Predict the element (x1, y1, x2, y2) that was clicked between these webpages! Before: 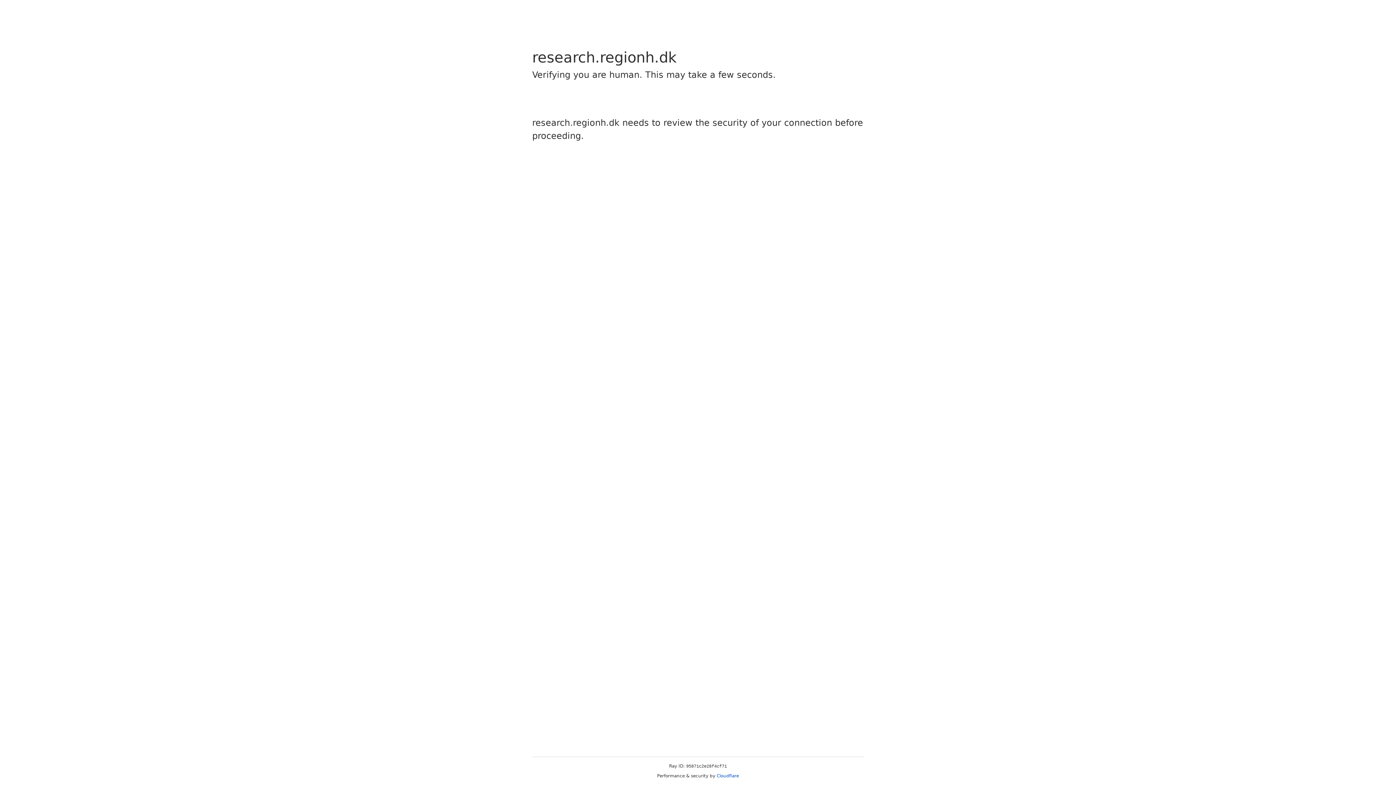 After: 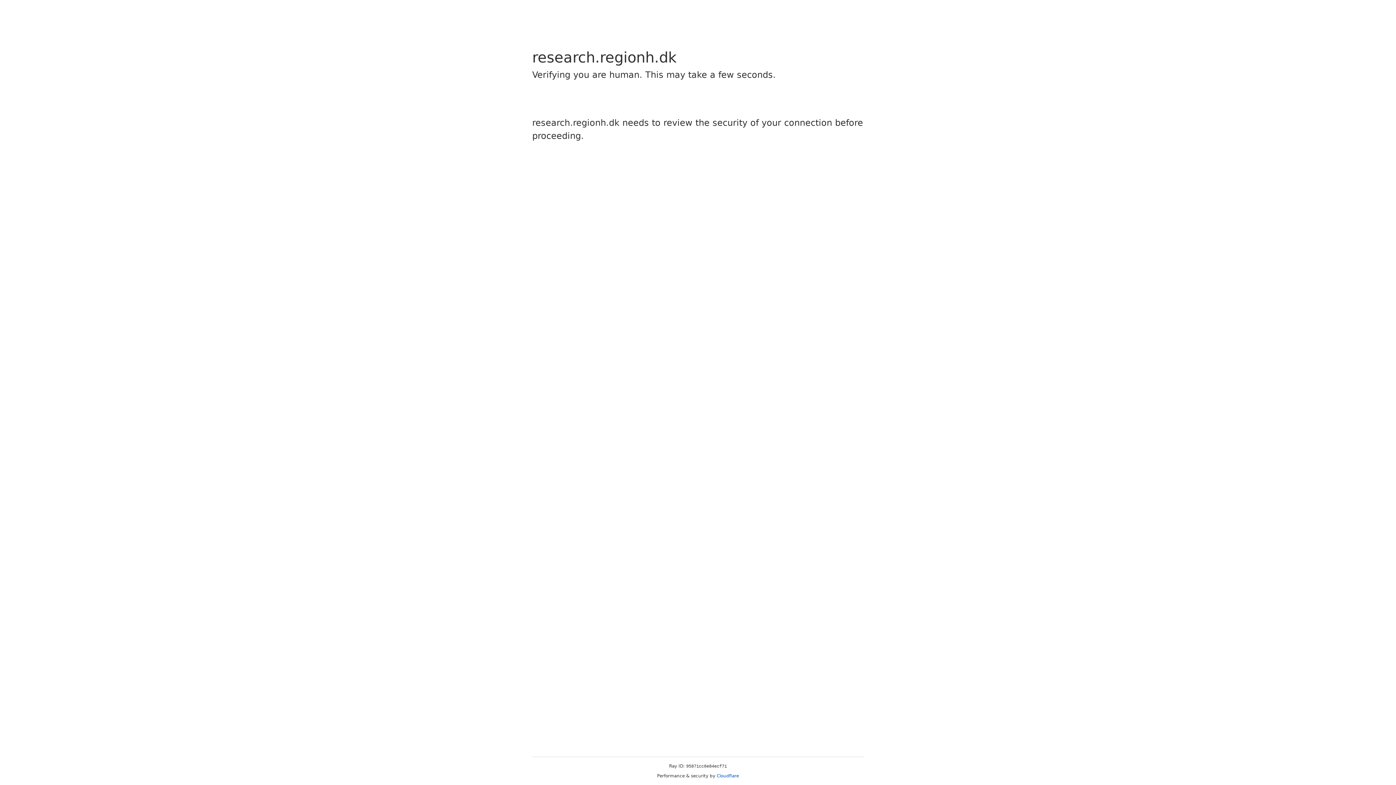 Action: bbox: (716, 773, 739, 778) label: Cloudflare